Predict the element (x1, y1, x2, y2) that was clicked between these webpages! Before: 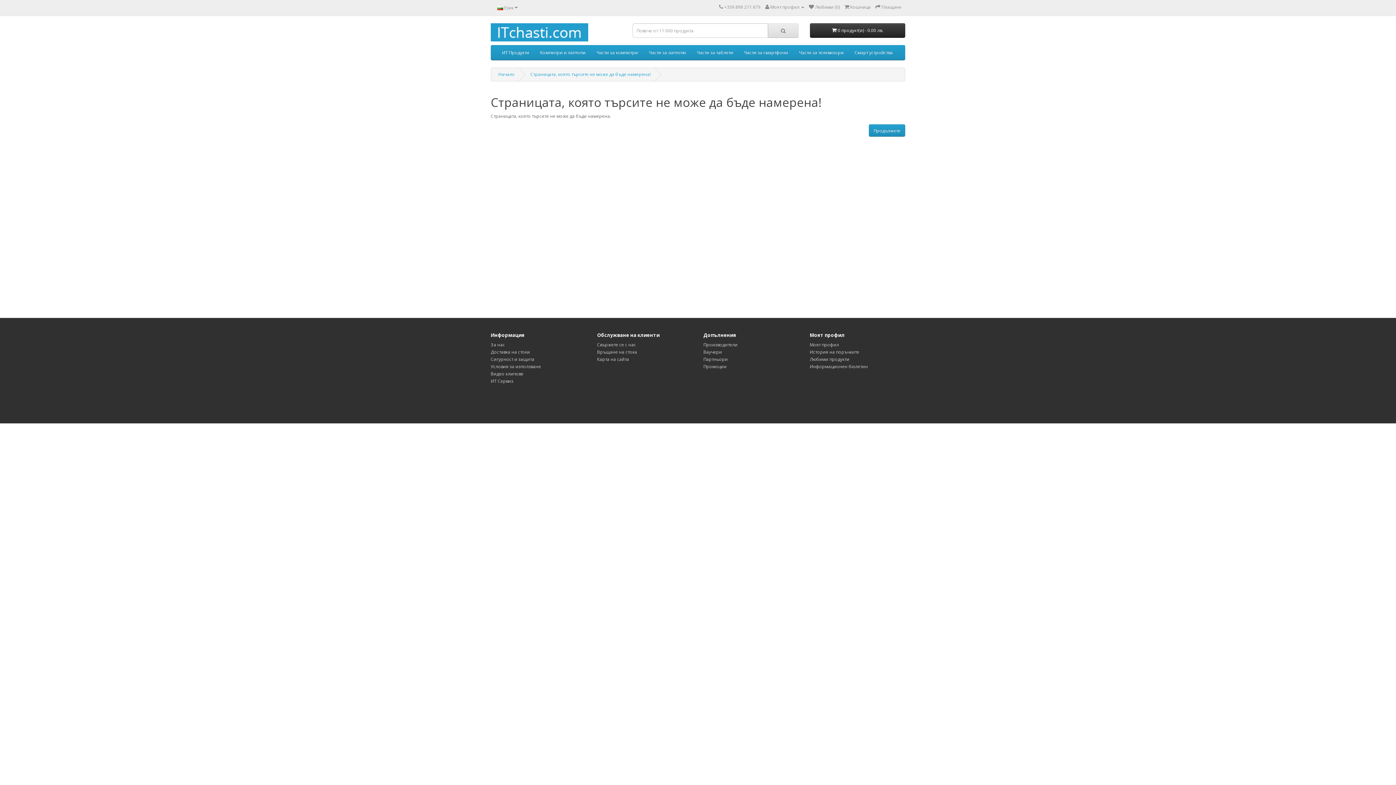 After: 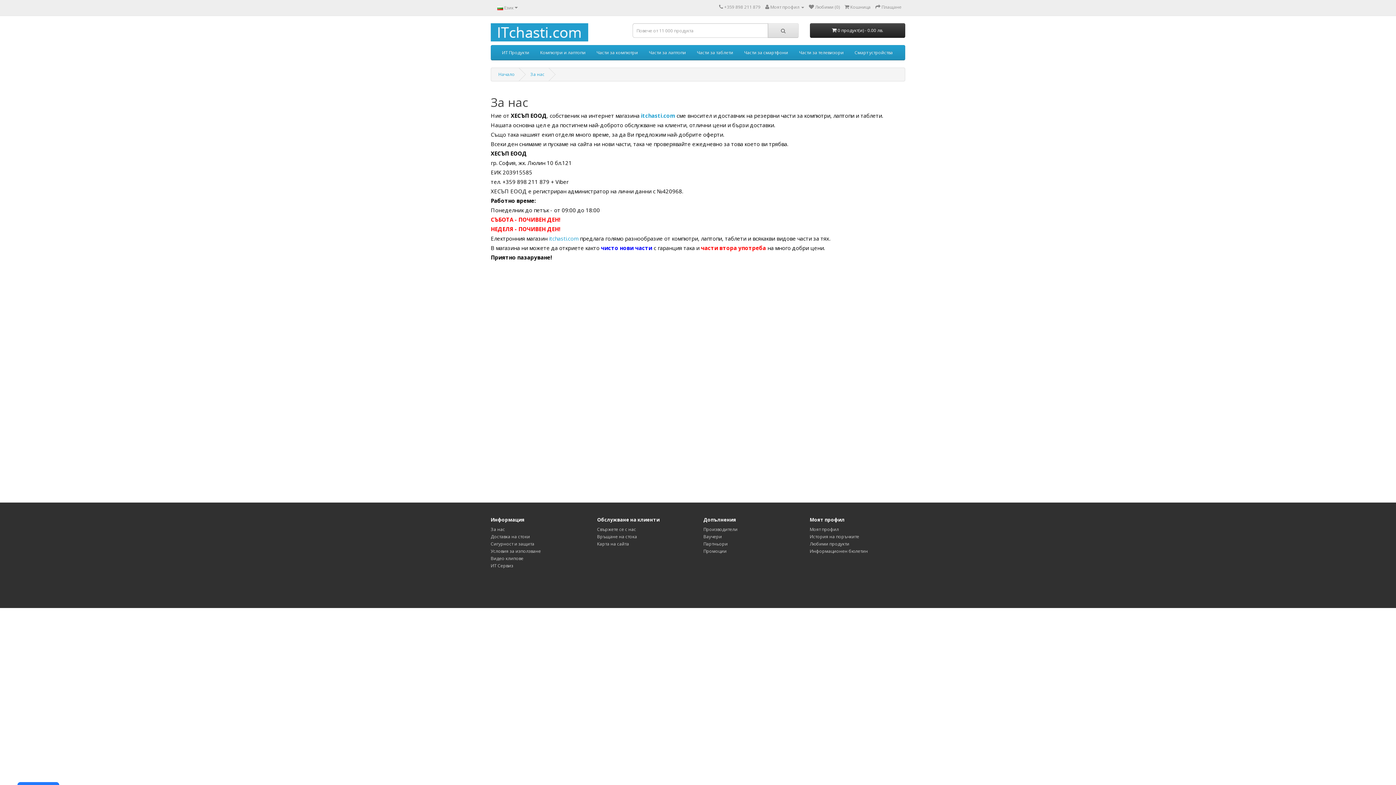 Action: bbox: (490, 341, 505, 348) label: За нас